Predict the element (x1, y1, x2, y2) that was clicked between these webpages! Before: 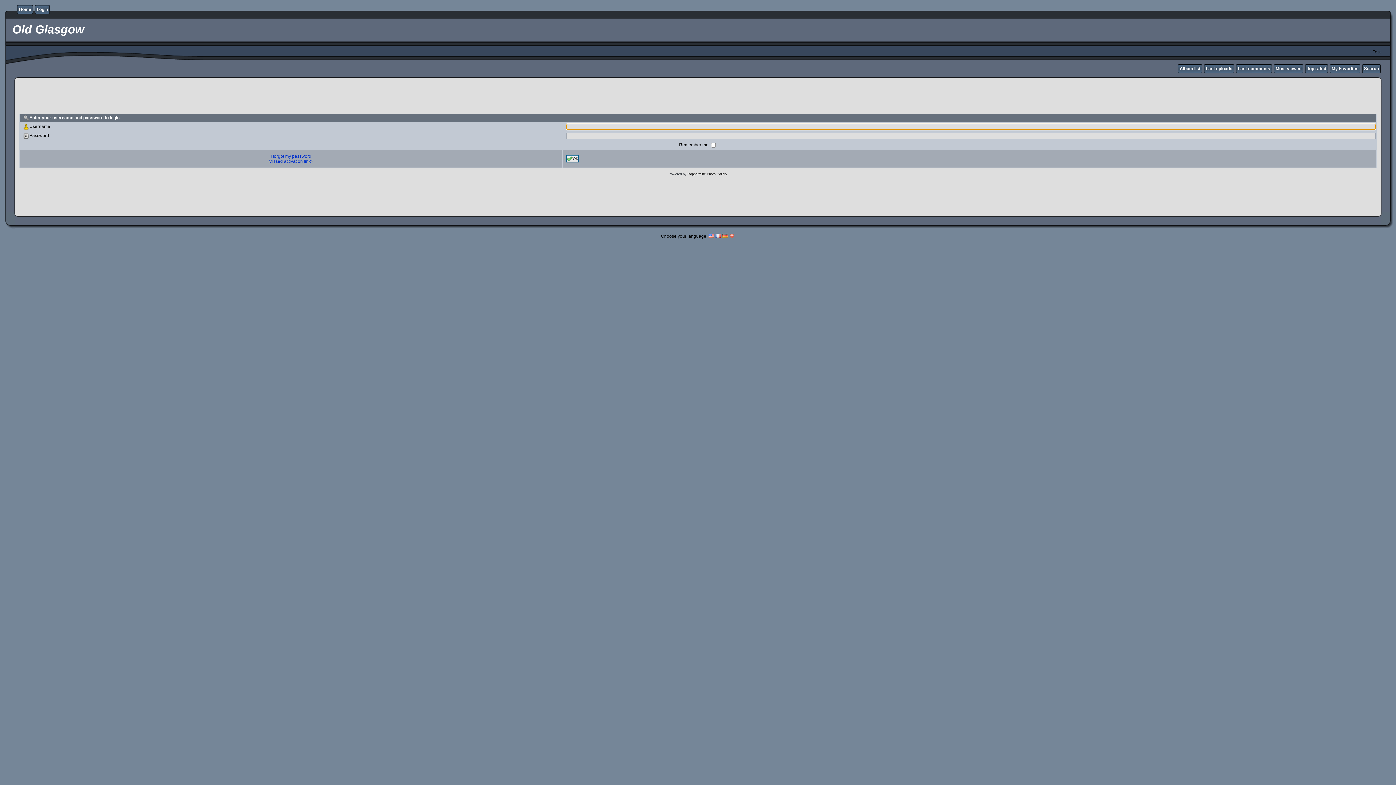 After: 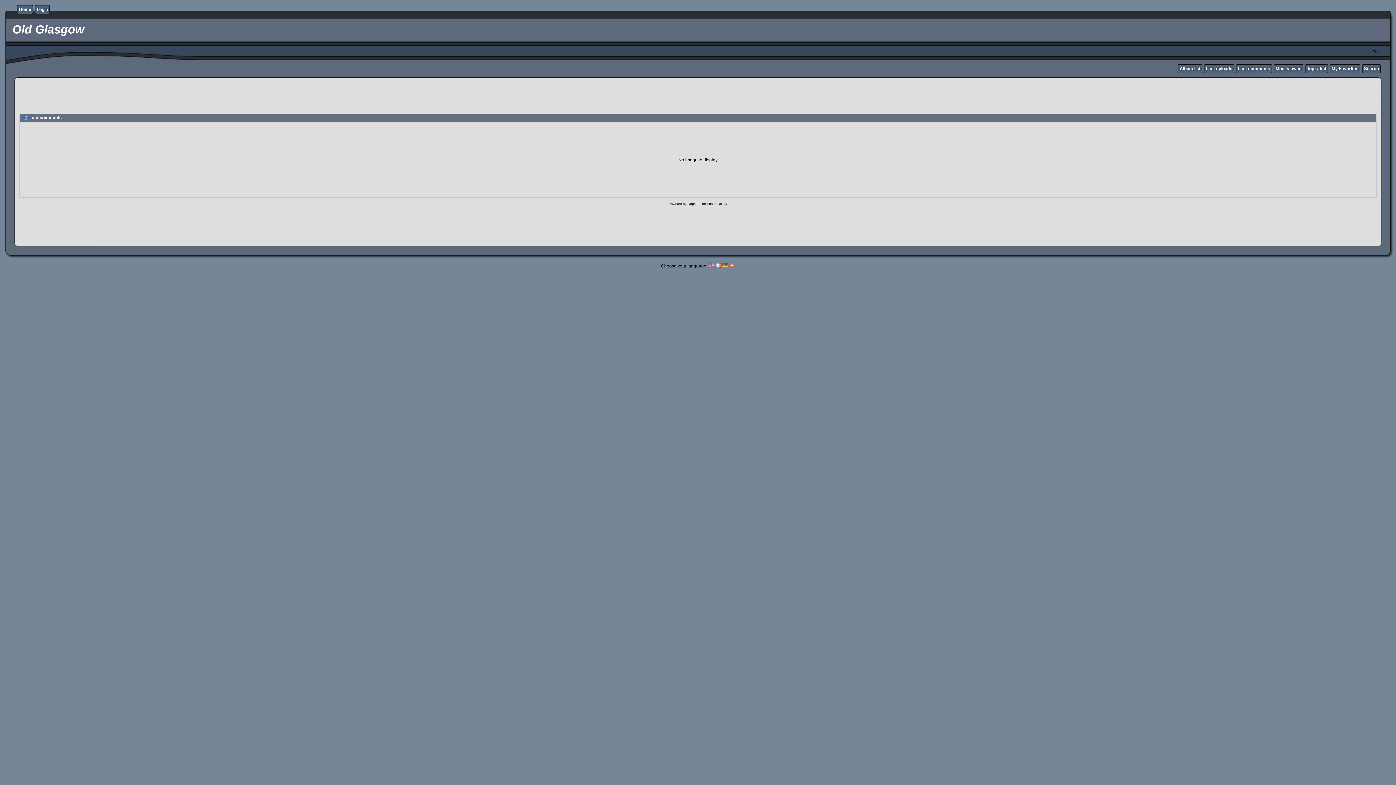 Action: label: Last comments bbox: (1238, 66, 1270, 71)